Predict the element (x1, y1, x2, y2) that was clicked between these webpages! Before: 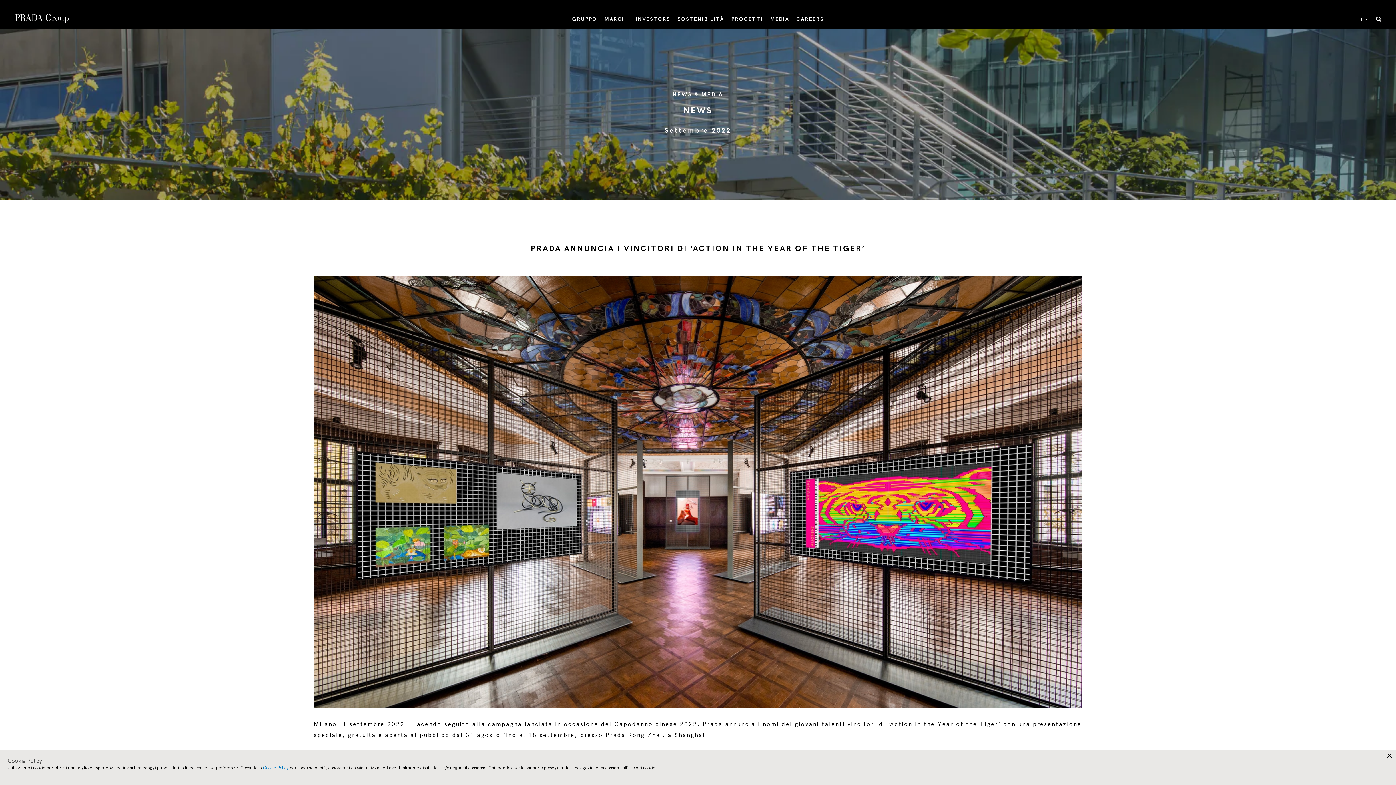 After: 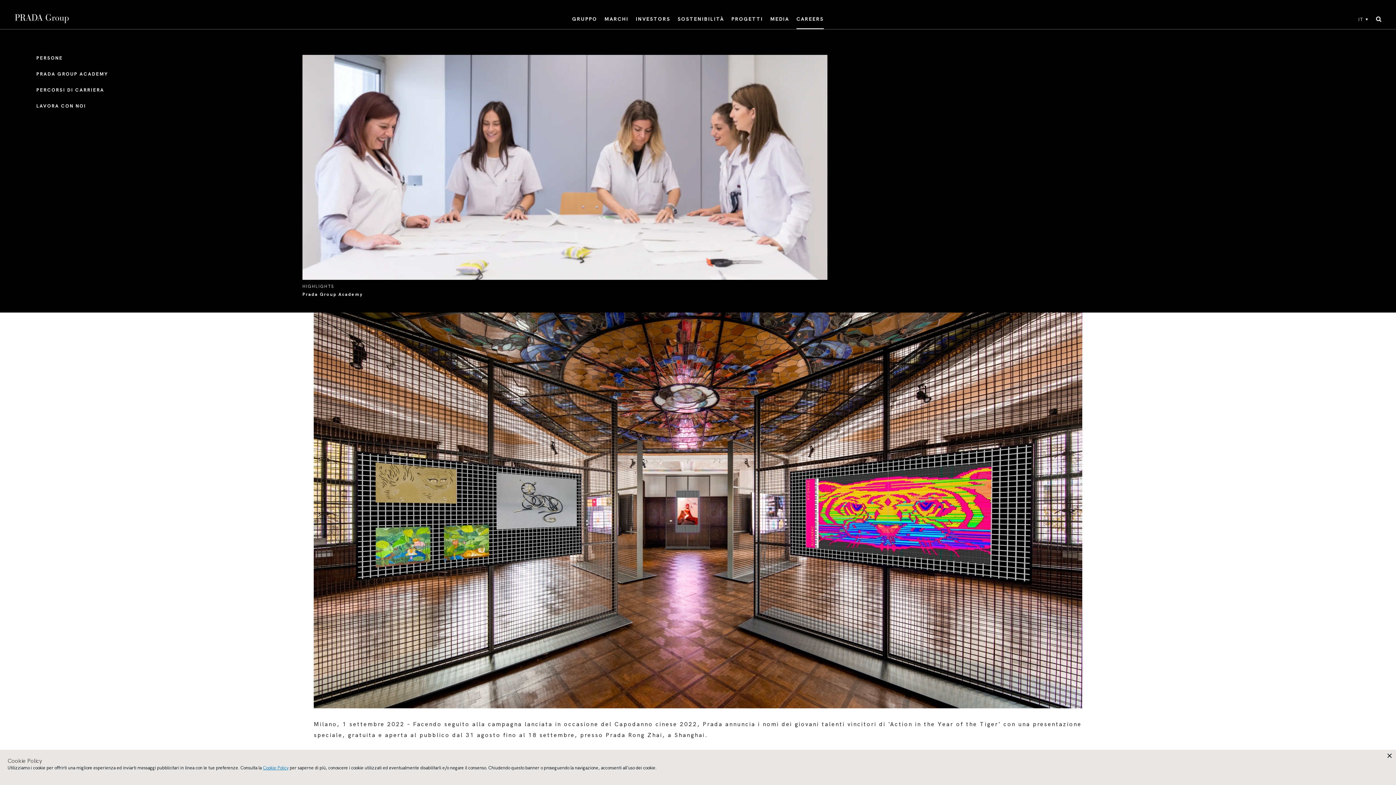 Action: bbox: (796, 15, 824, 22) label: CAREERS